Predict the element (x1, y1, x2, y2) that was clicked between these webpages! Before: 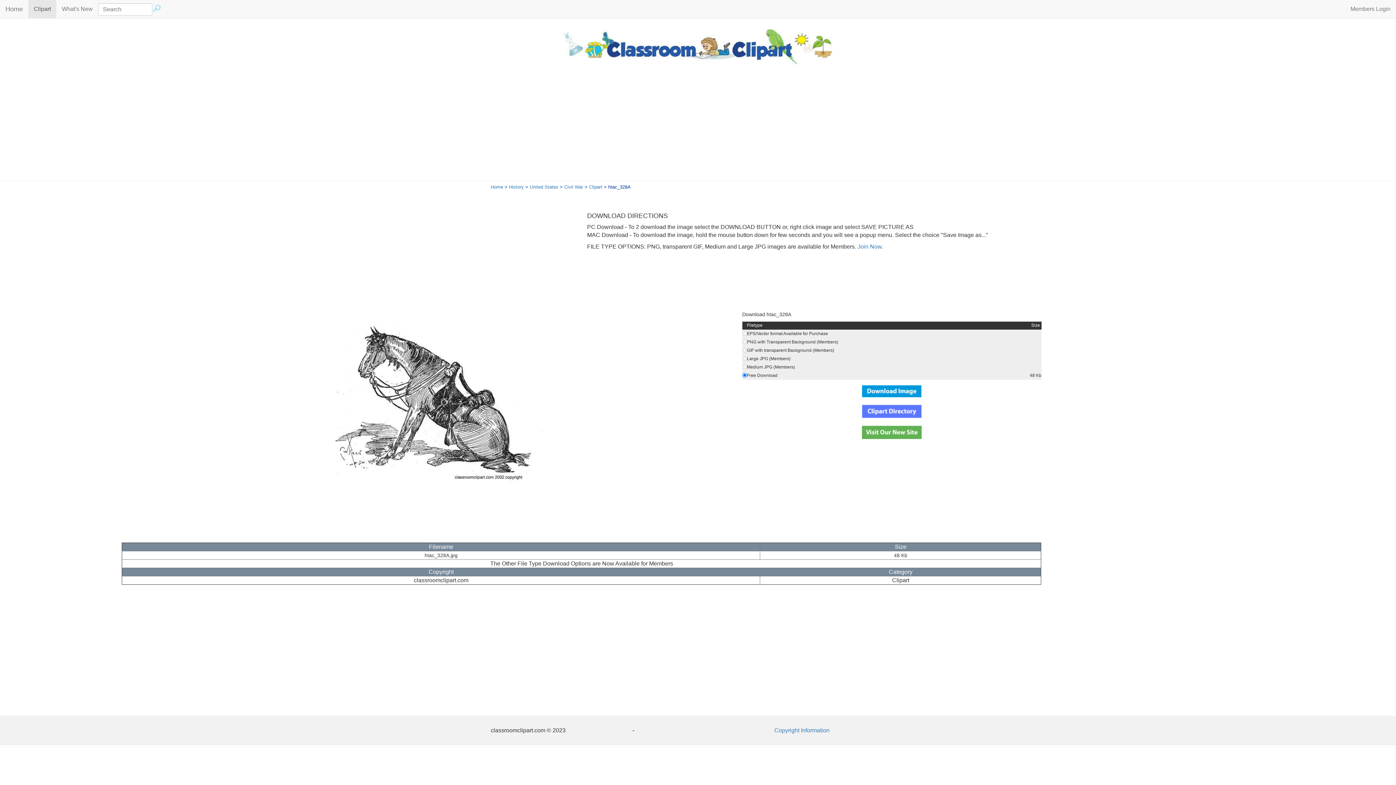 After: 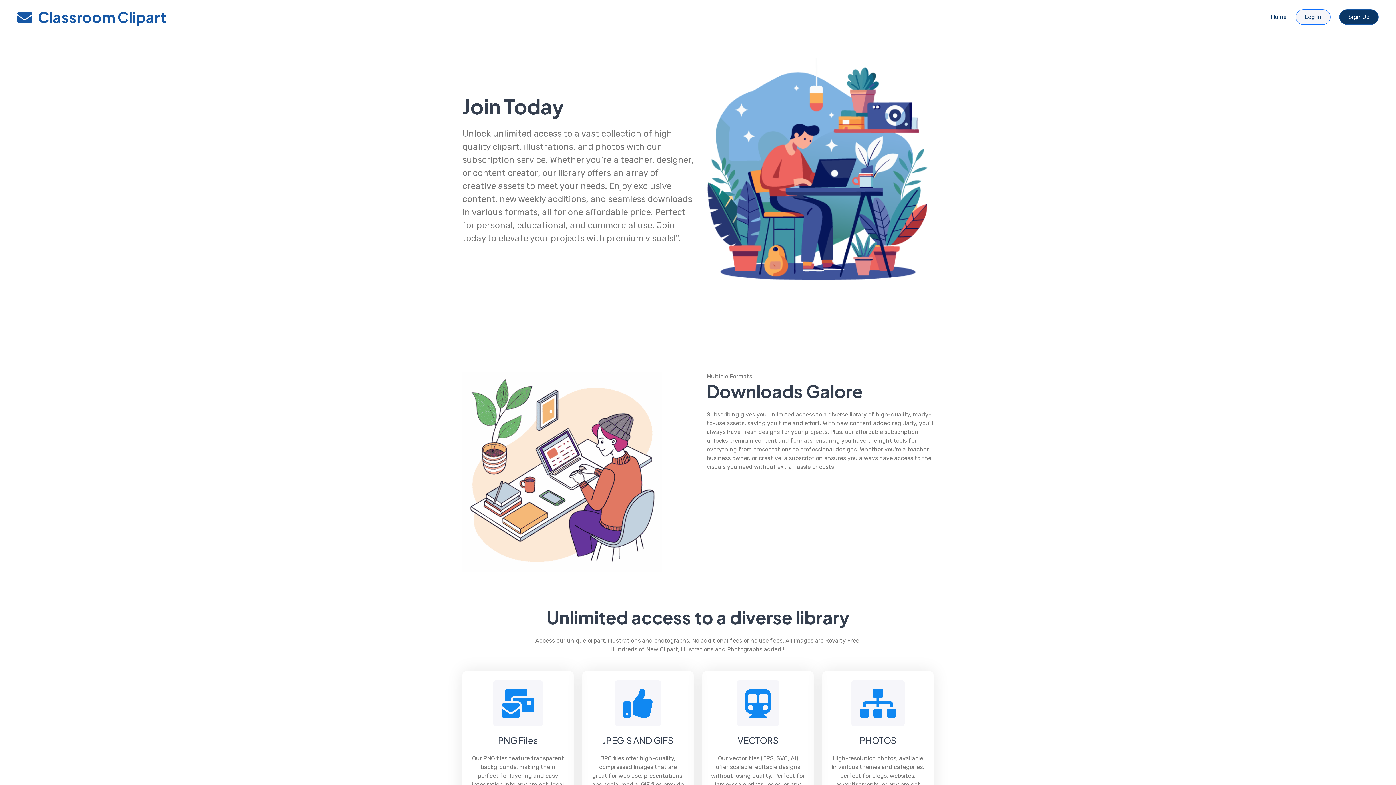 Action: label:  Join Now bbox: (856, 243, 881, 249)